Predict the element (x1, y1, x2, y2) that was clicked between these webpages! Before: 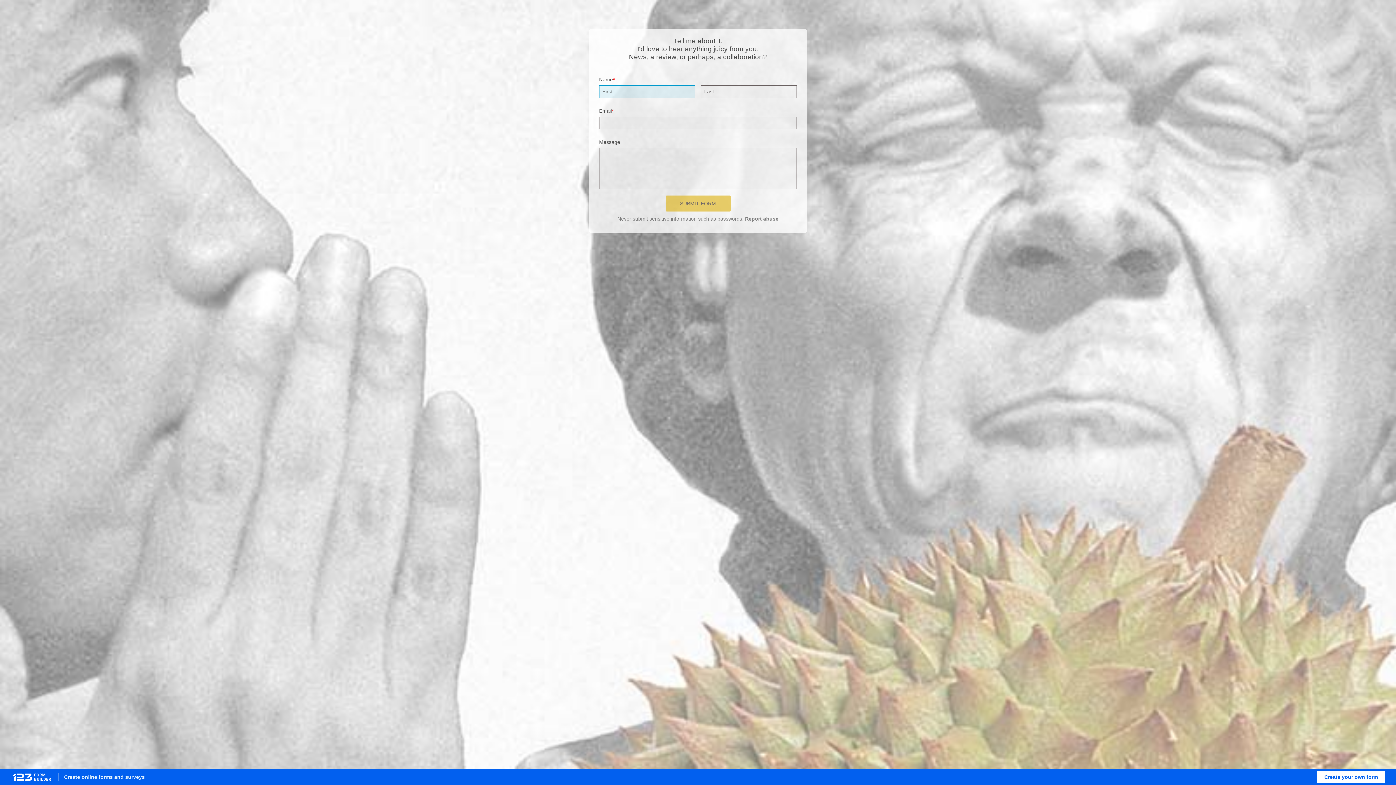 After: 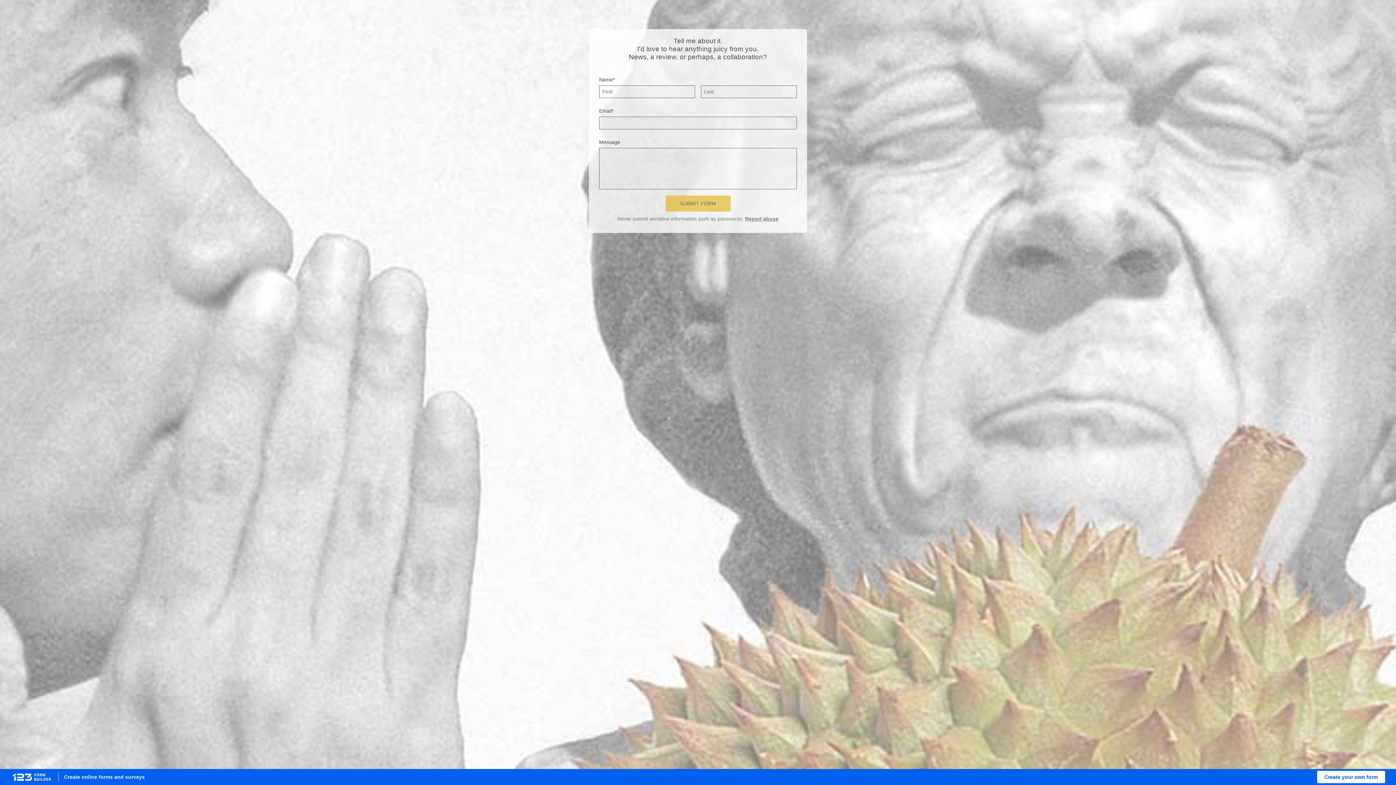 Action: label: Report abuse bbox: (745, 215, 778, 221)